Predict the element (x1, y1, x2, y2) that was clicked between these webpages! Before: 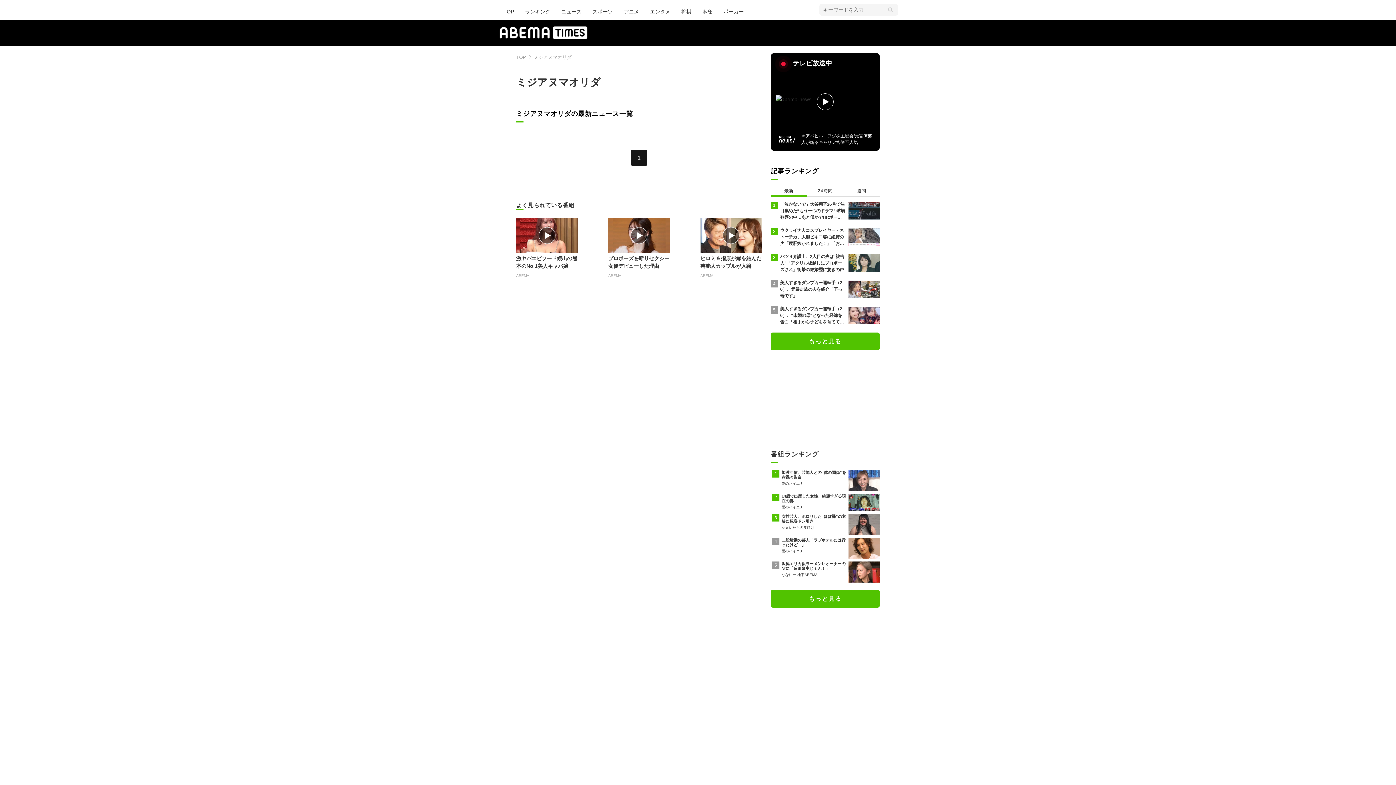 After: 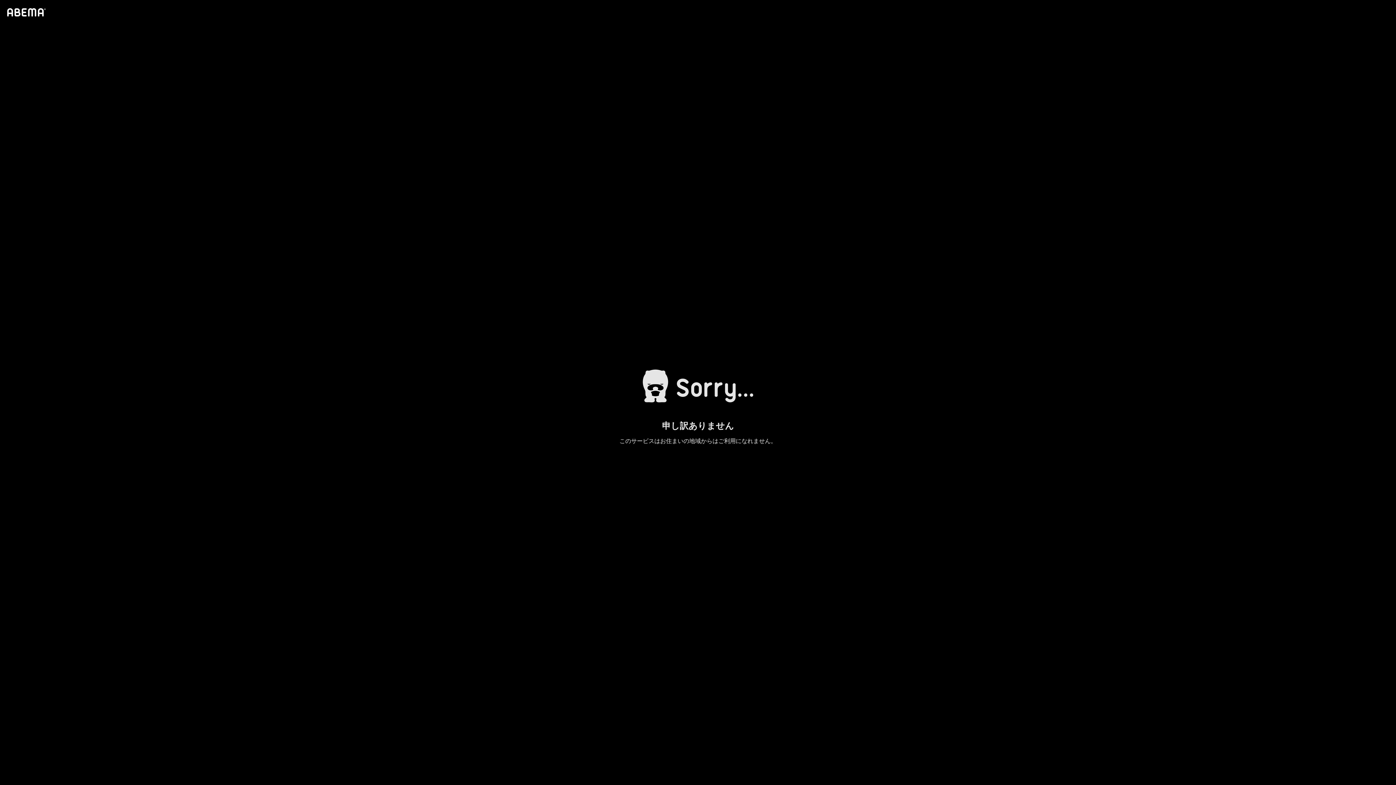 Action: label: 加護亜依、芸能人との“体の関係”を赤裸々告白
愛のハイエナ bbox: (781, 470, 880, 491)